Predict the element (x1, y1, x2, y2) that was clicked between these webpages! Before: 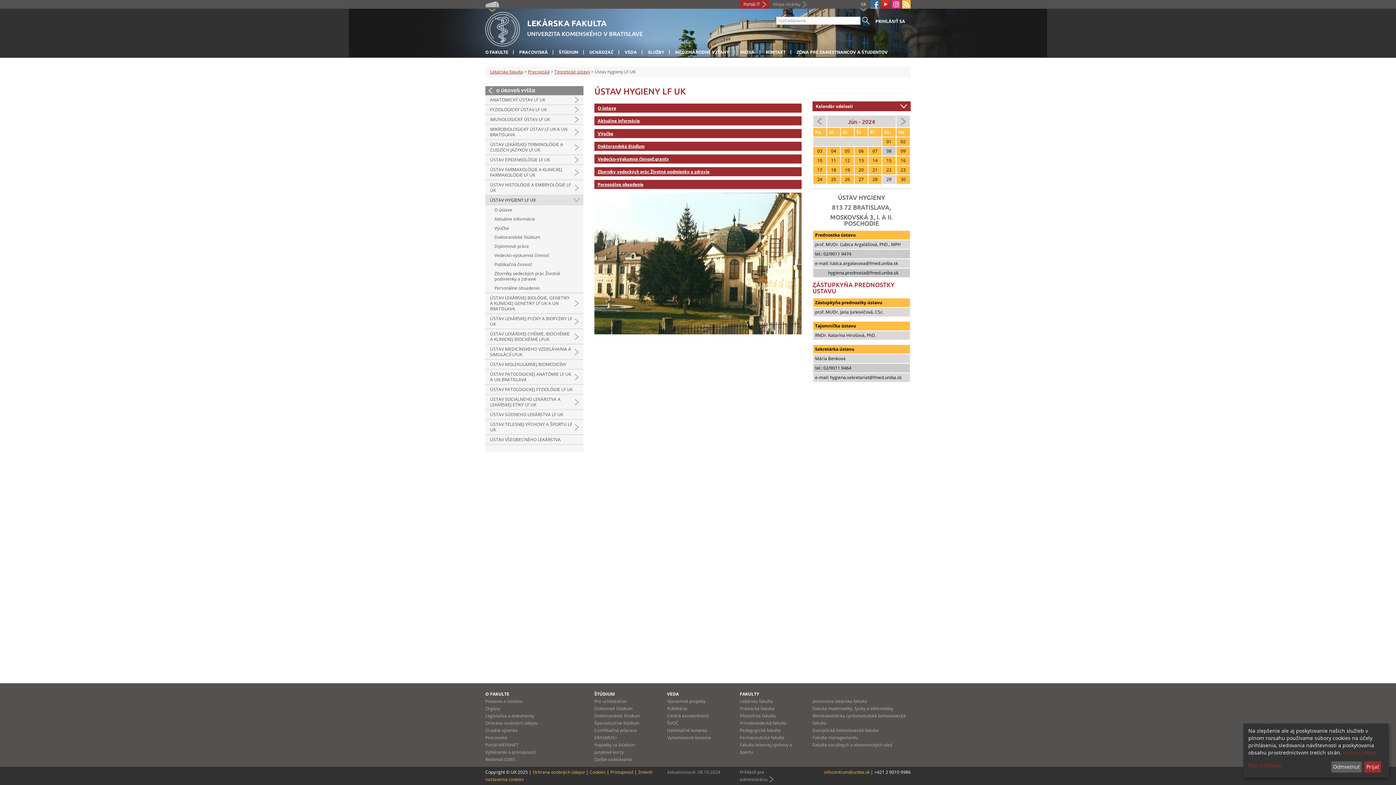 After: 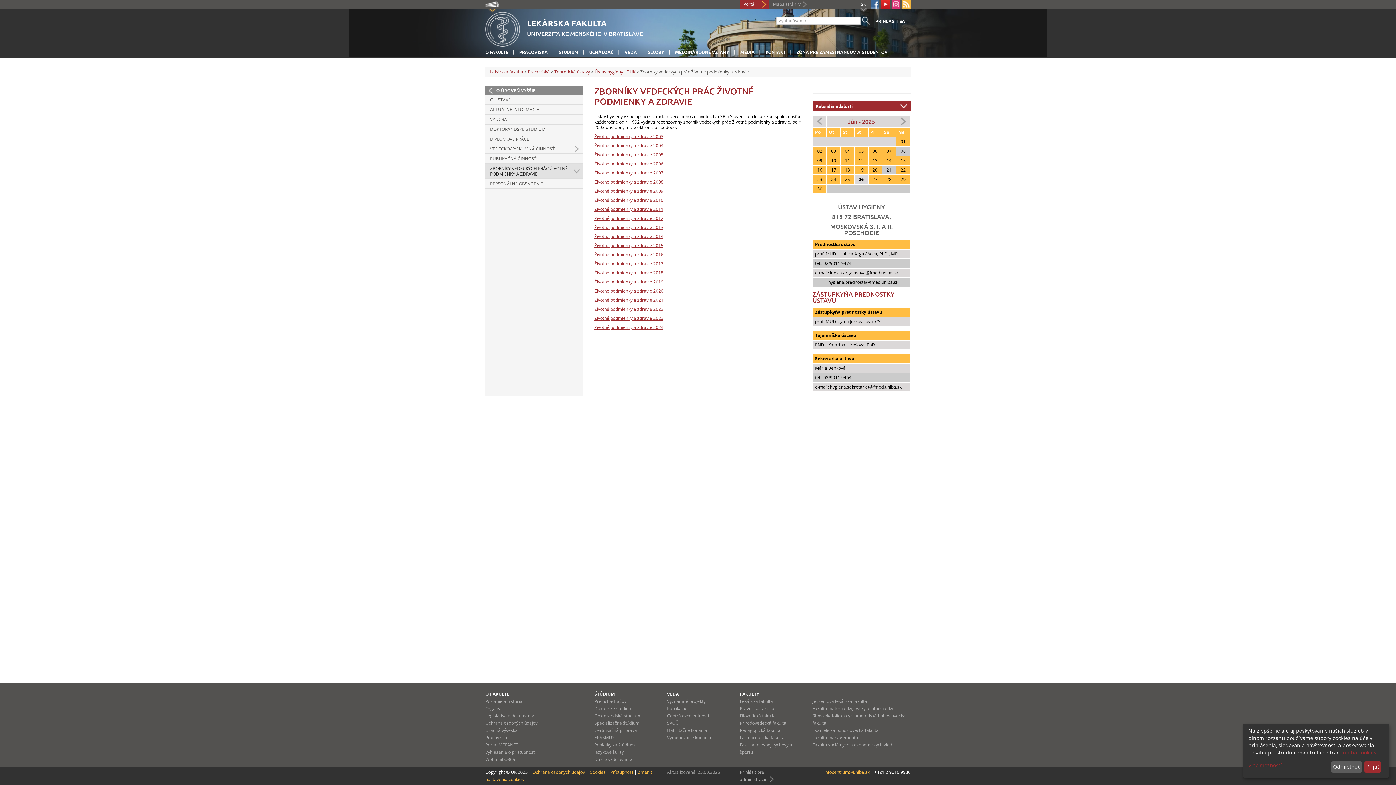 Action: label: Zborníky vedeckých prác Životné podmienky a zdravie bbox: (597, 168, 709, 174)